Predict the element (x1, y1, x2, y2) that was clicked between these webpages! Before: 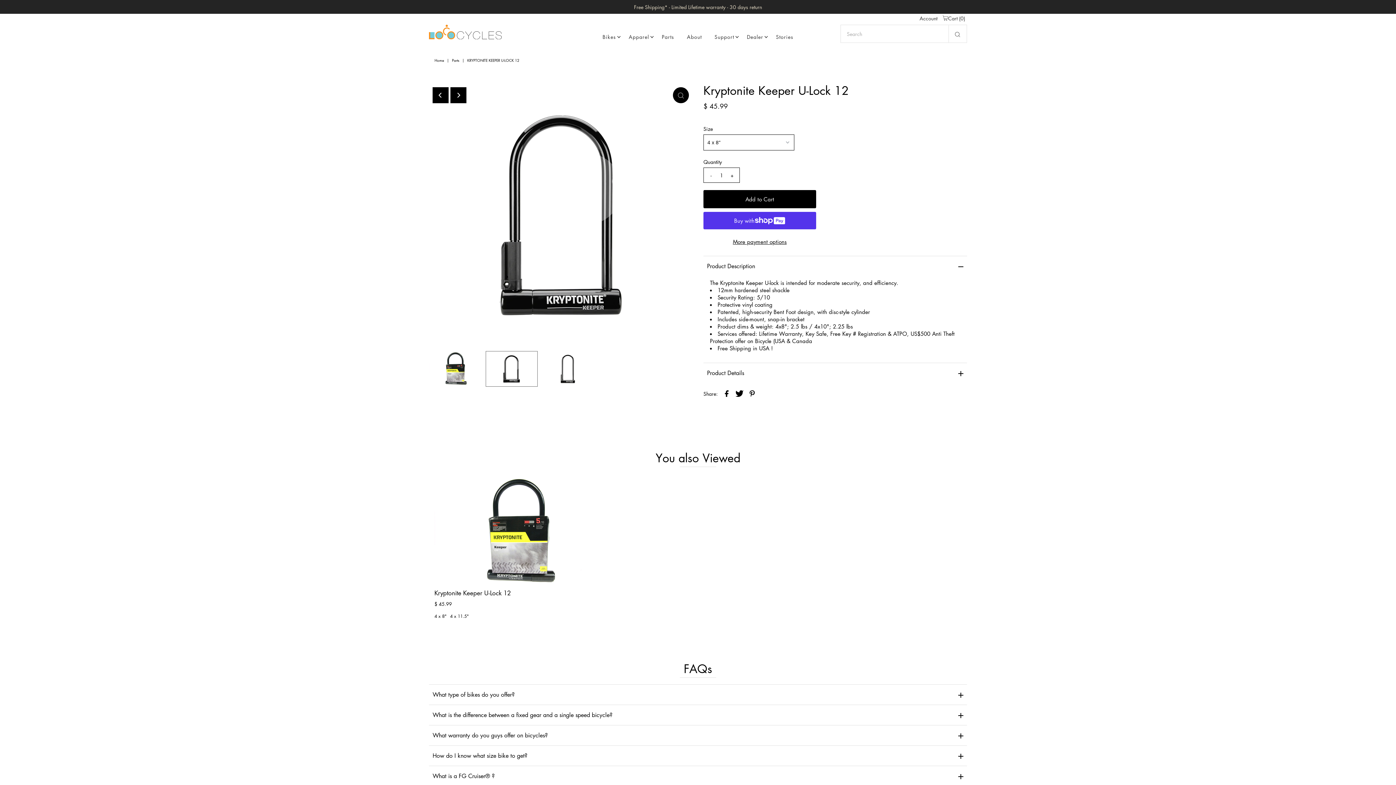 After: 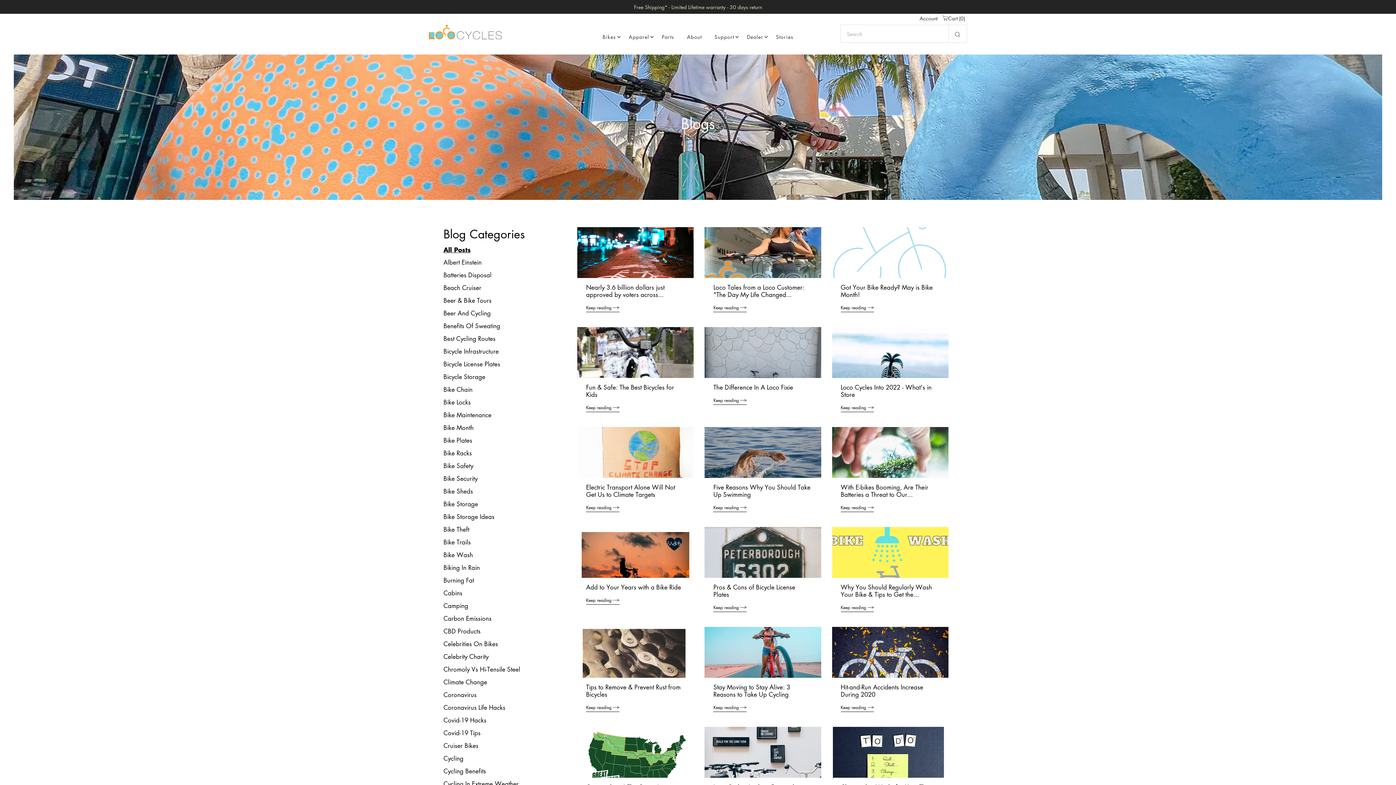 Action: label: Stories bbox: (770, 21, 799, 45)